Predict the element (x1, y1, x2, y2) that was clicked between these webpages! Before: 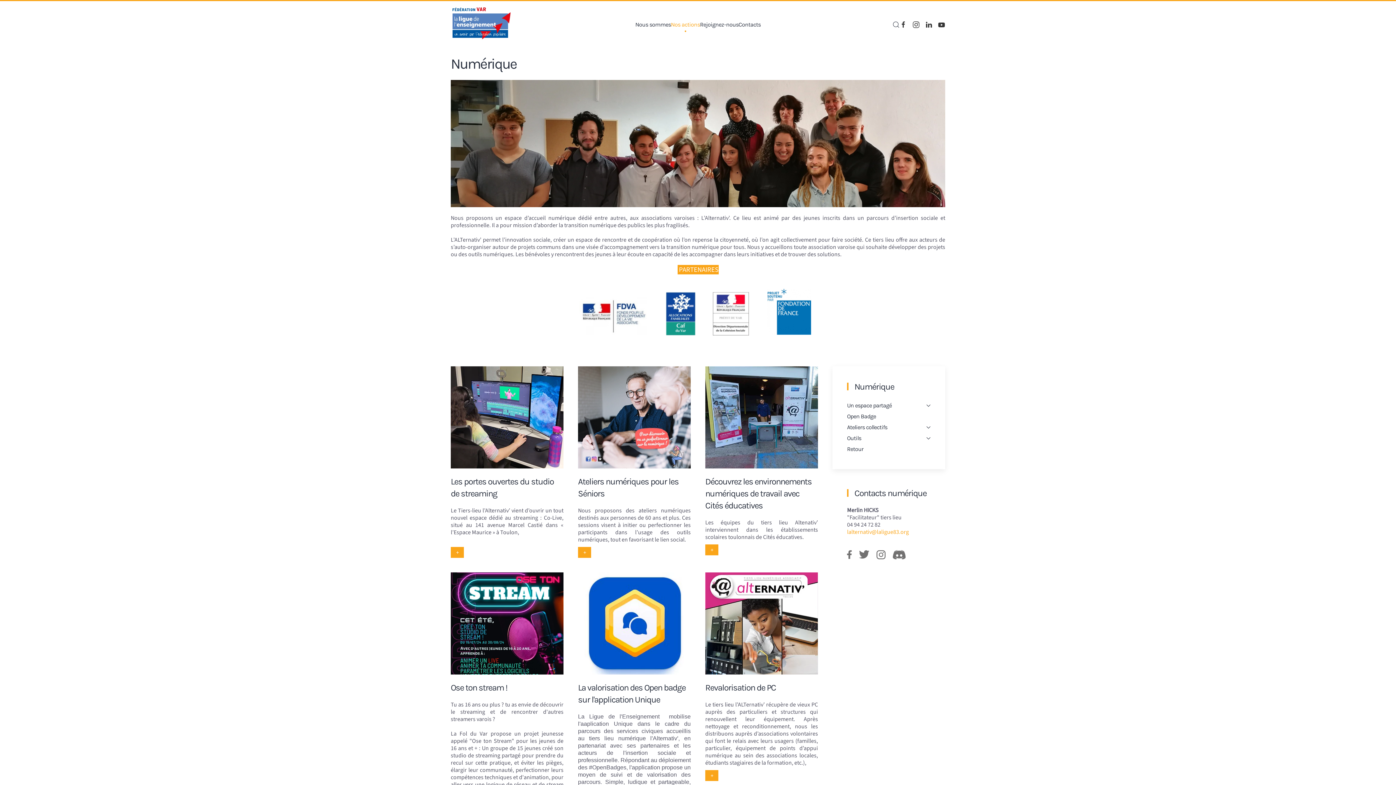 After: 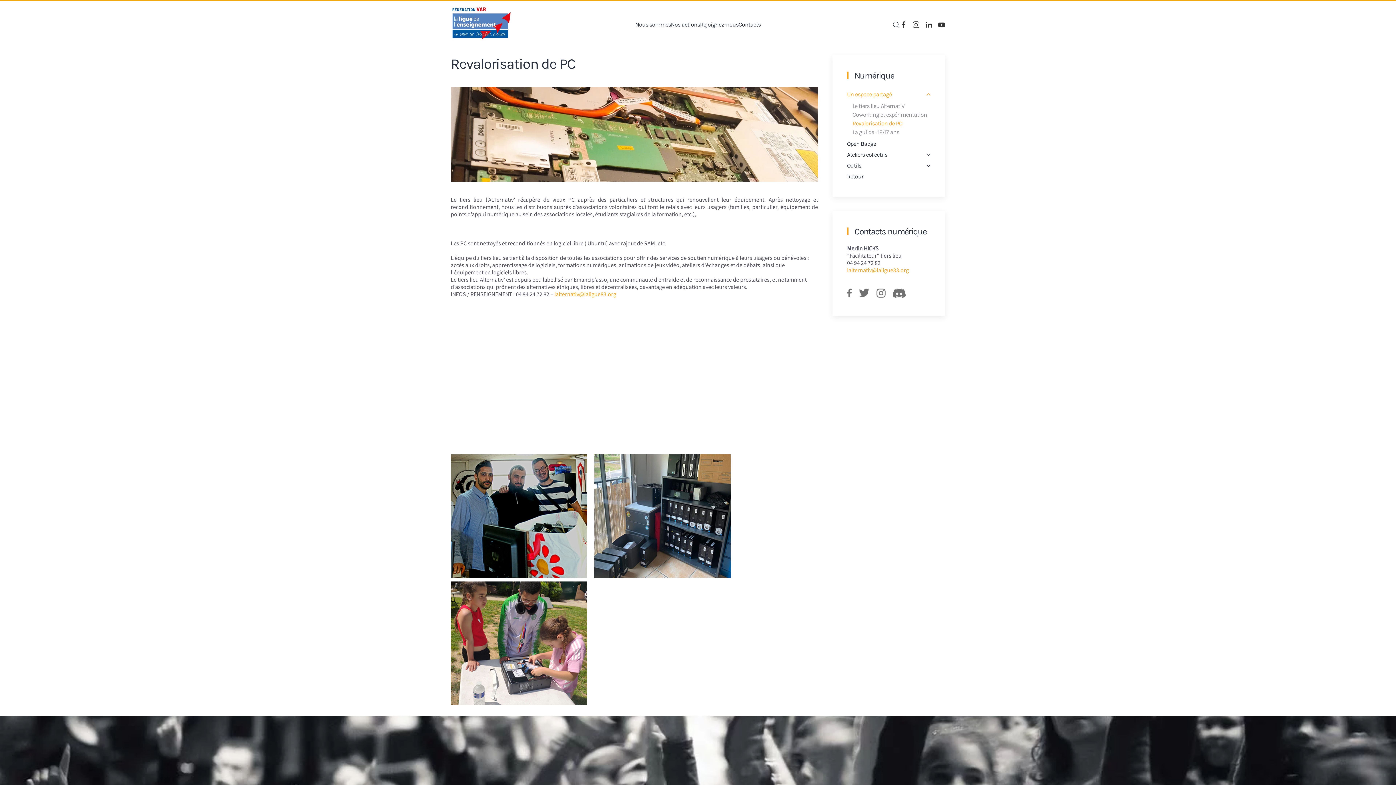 Action: bbox: (705, 572, 818, 815) label: Revalorisation de PC

Le tiers lieu l’ALTernativ’ récupère de vieux PC auprès des particuliers et structures qui renouvellent leur équipement. Après nettoyage et reconditionnement, nous les distribuons auprès d’associations volontaires qui font le relais avec leurs usagers (familles, particulier, équipement de points d’appui numérique au sein des associations locales, étudiants stagiaires de la formation, etc.),

+